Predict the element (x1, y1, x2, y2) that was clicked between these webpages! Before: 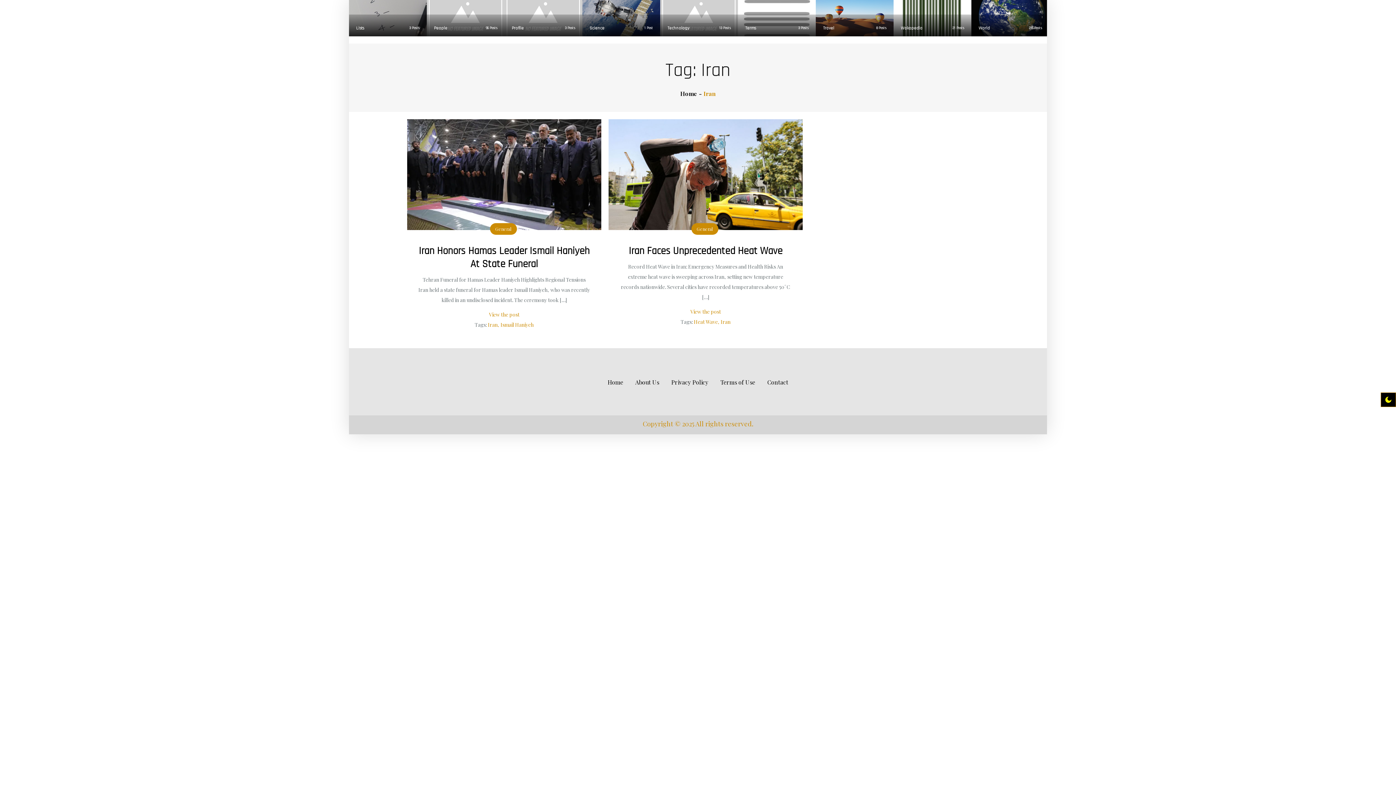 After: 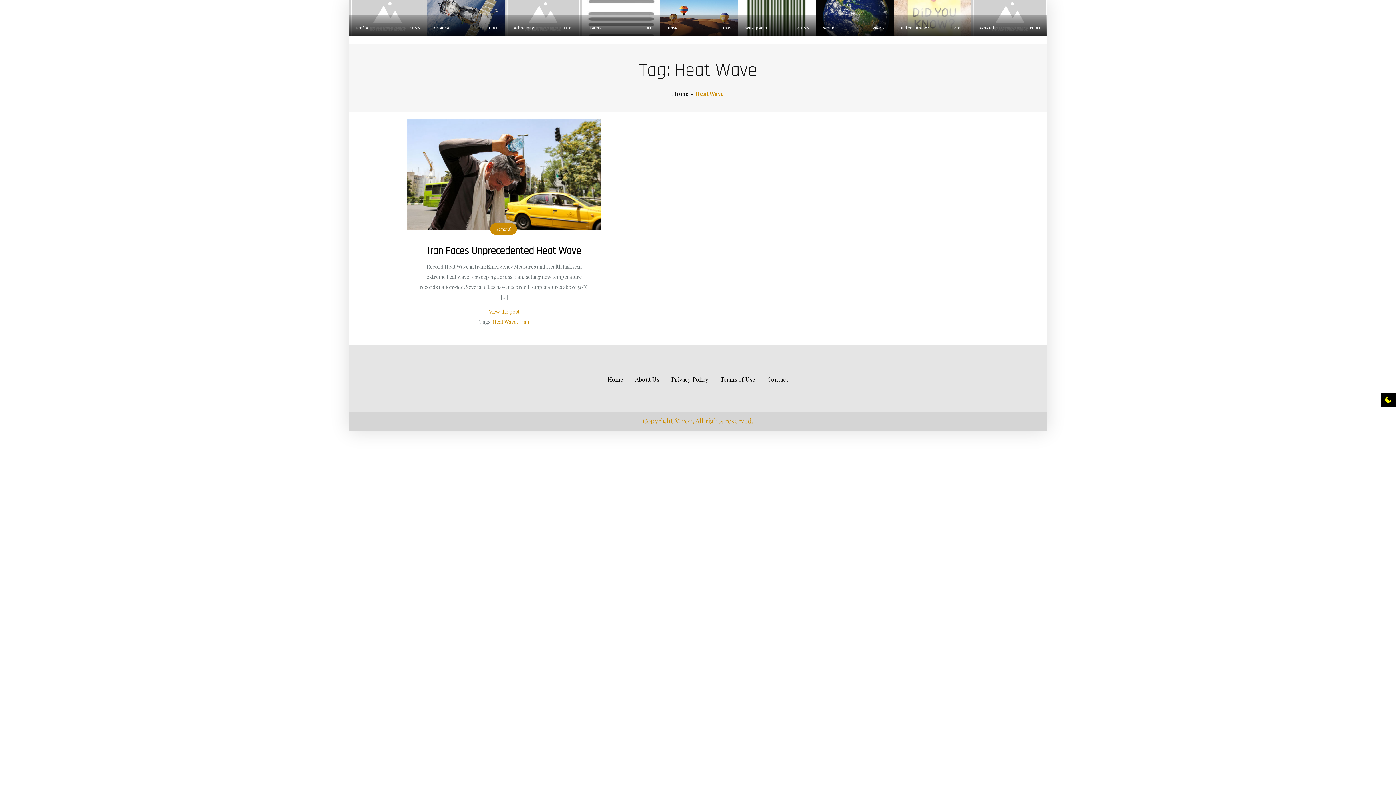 Action: bbox: (694, 318, 720, 325) label: Heat Wave